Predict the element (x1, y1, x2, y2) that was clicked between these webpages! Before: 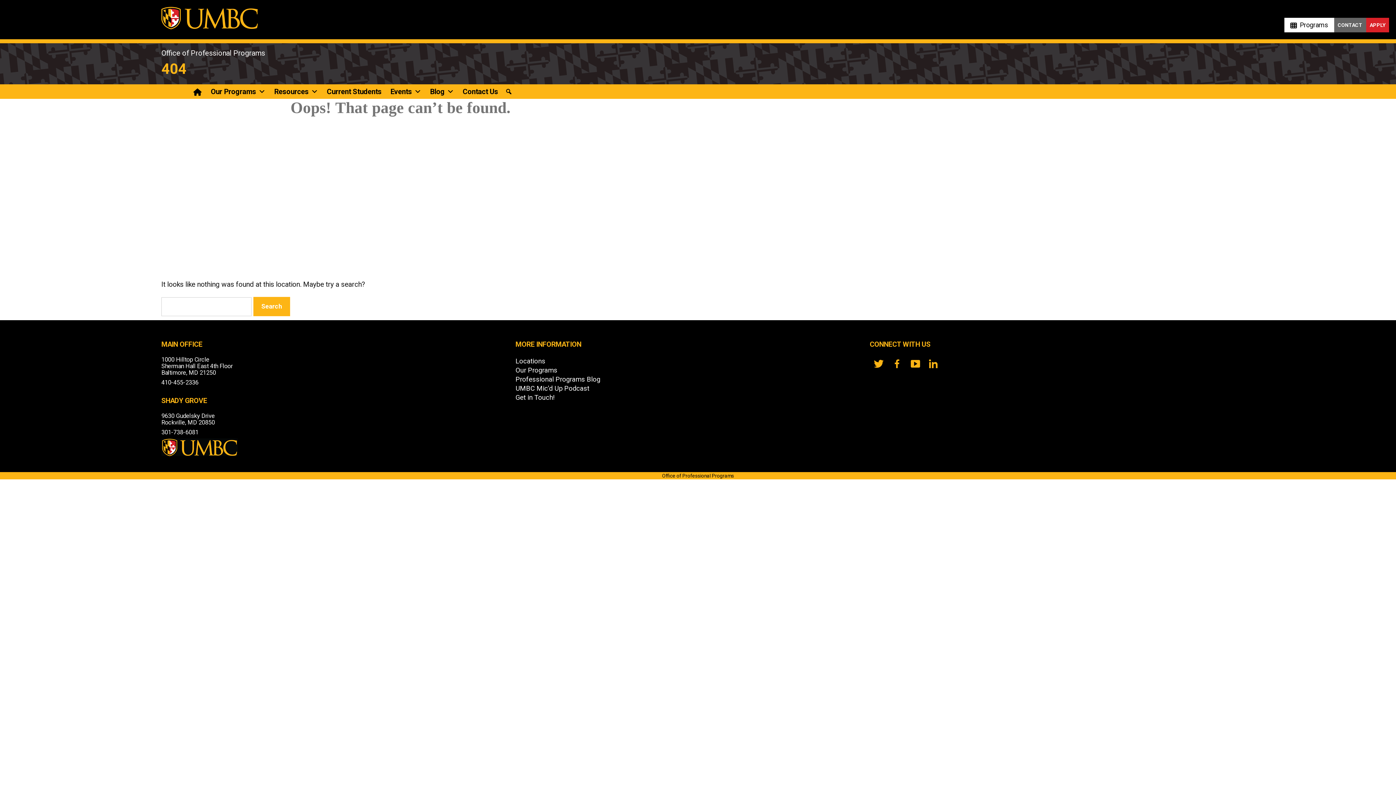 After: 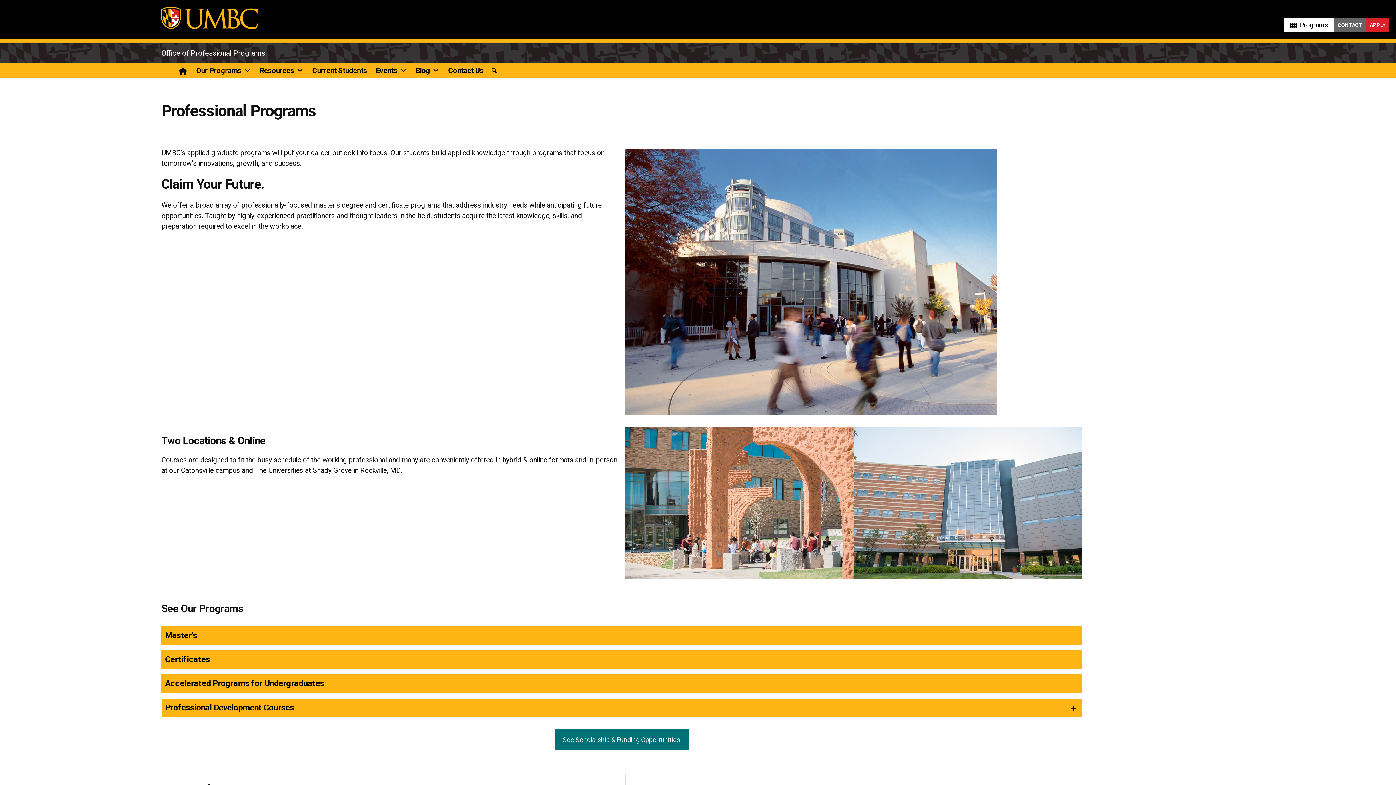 Action: label: Office of Professional Programs bbox: (161, 48, 265, 57)